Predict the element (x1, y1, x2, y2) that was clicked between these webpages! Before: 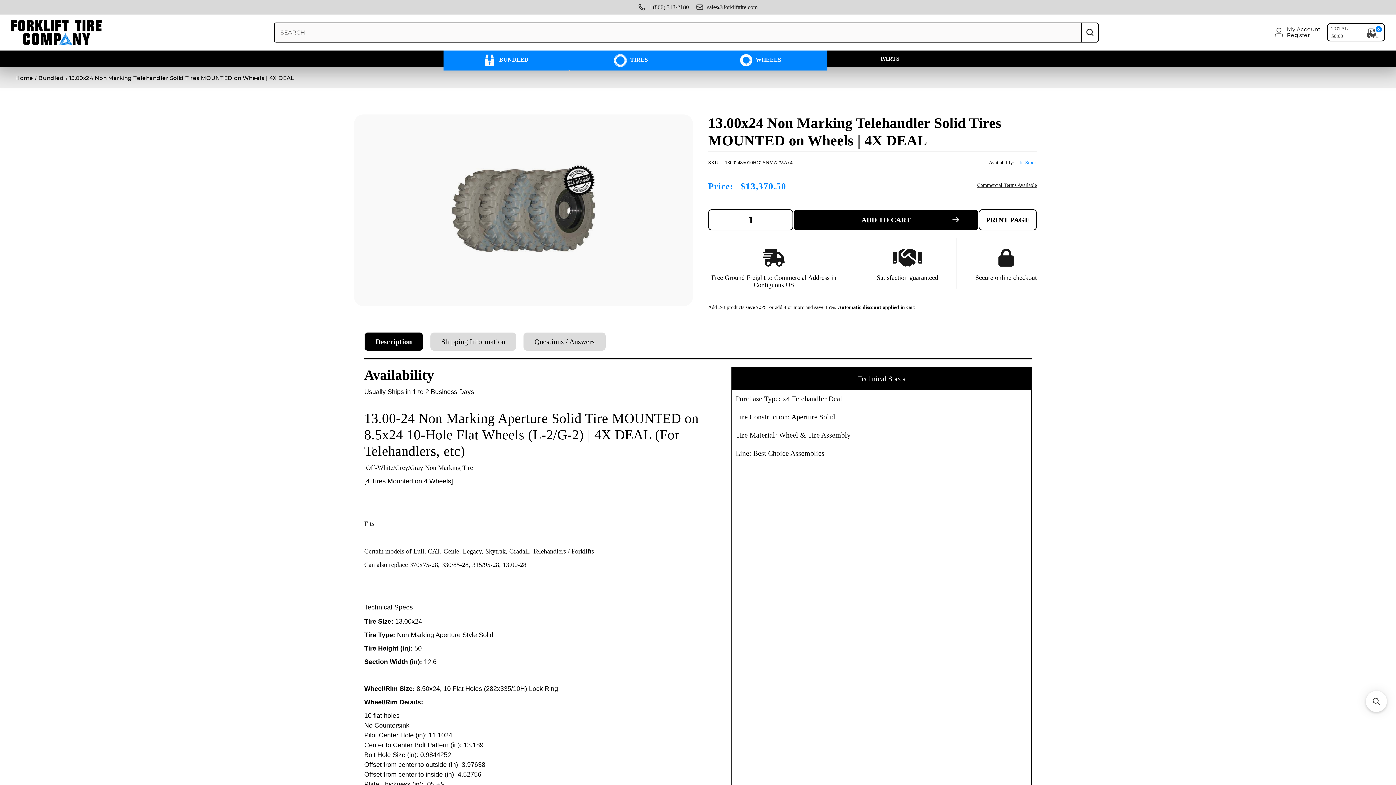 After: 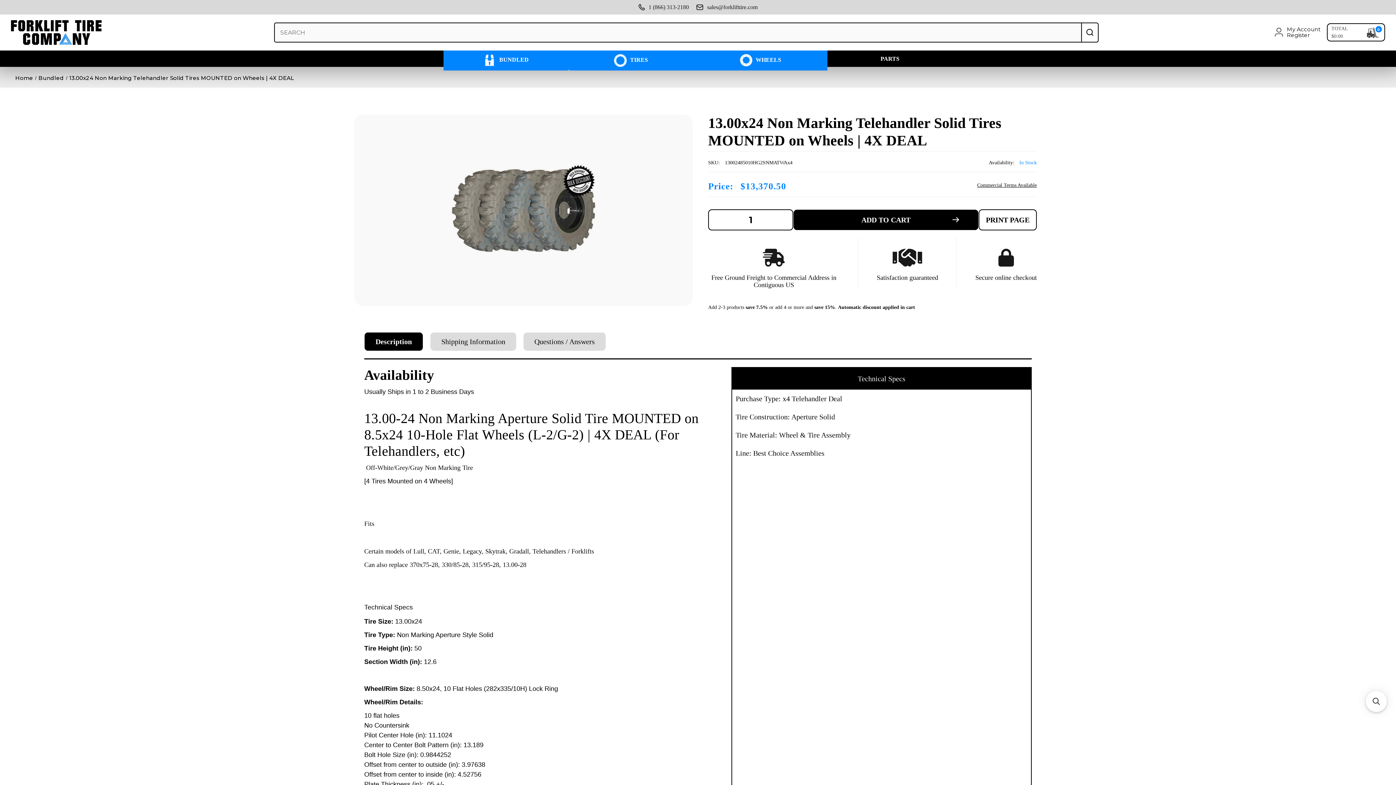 Action: bbox: (364, 332, 422, 350) label: Description